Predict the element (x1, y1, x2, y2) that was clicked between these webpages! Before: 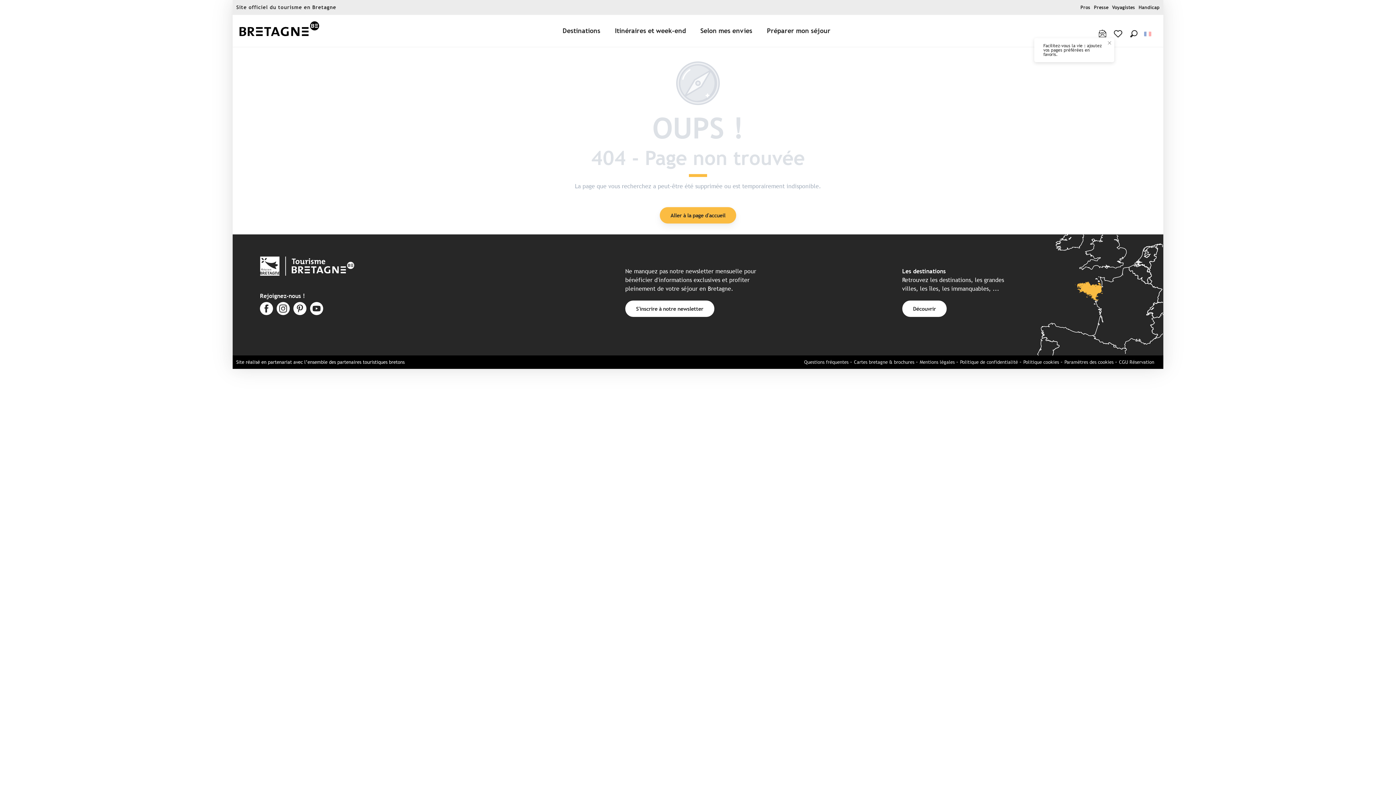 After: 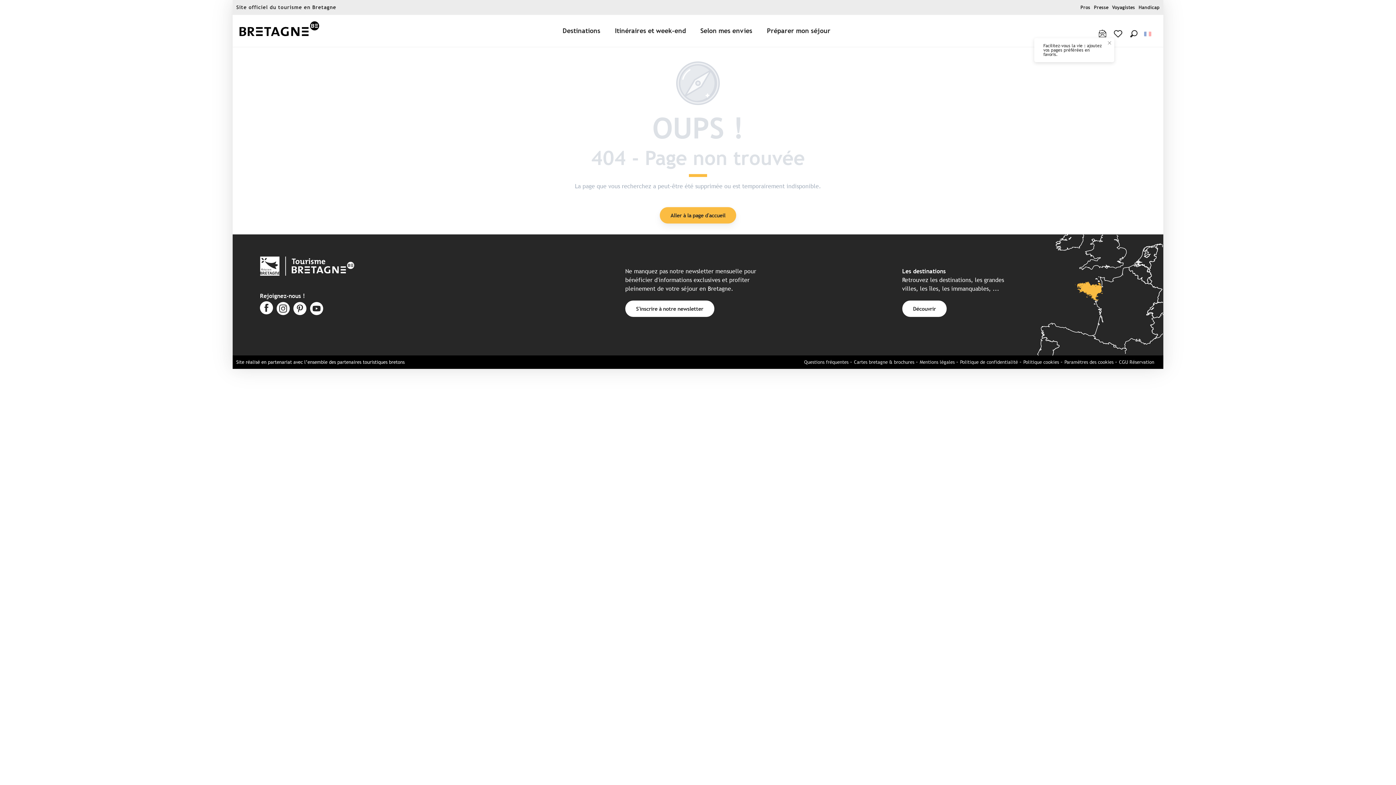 Action: bbox: (260, 302, 273, 316)